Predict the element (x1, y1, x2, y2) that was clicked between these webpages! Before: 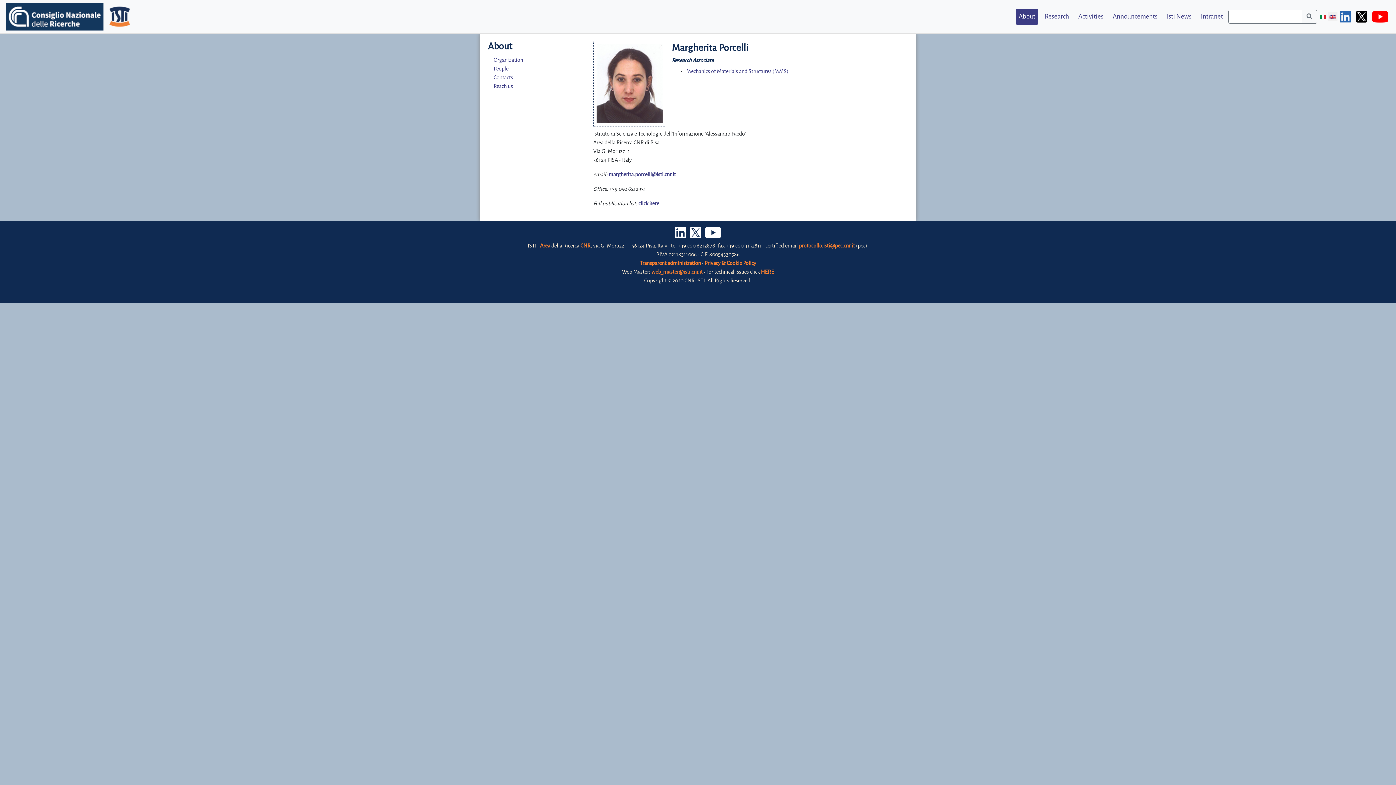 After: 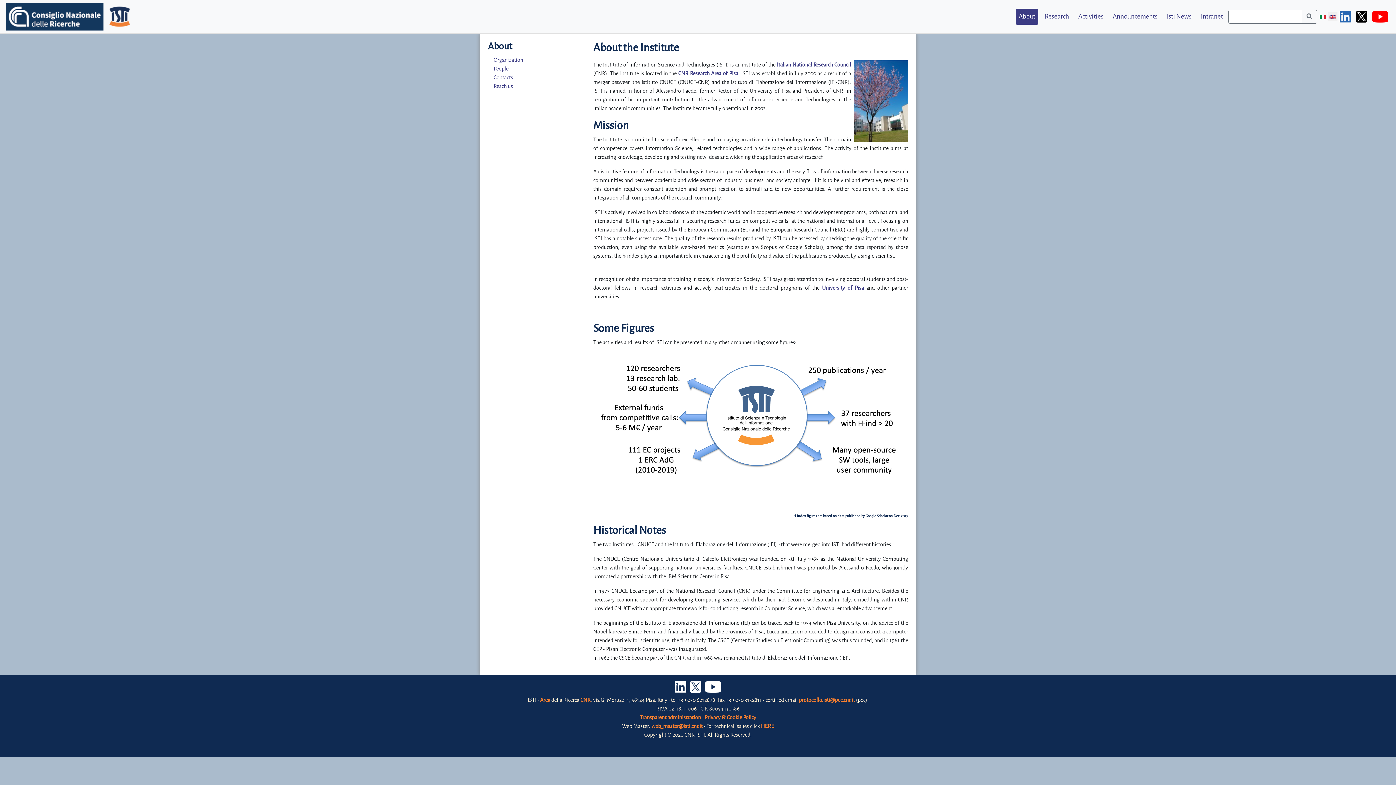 Action: label: About bbox: (1016, 8, 1038, 24)